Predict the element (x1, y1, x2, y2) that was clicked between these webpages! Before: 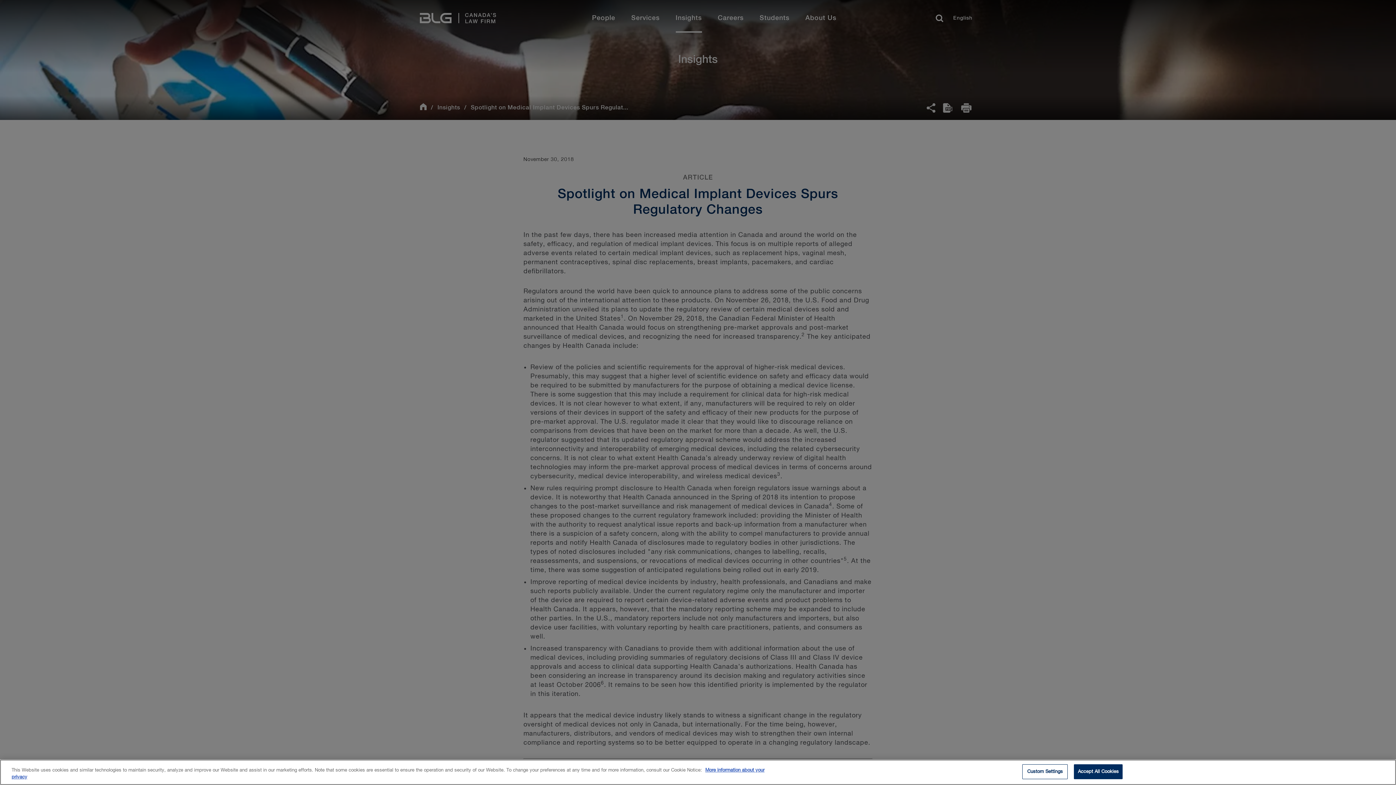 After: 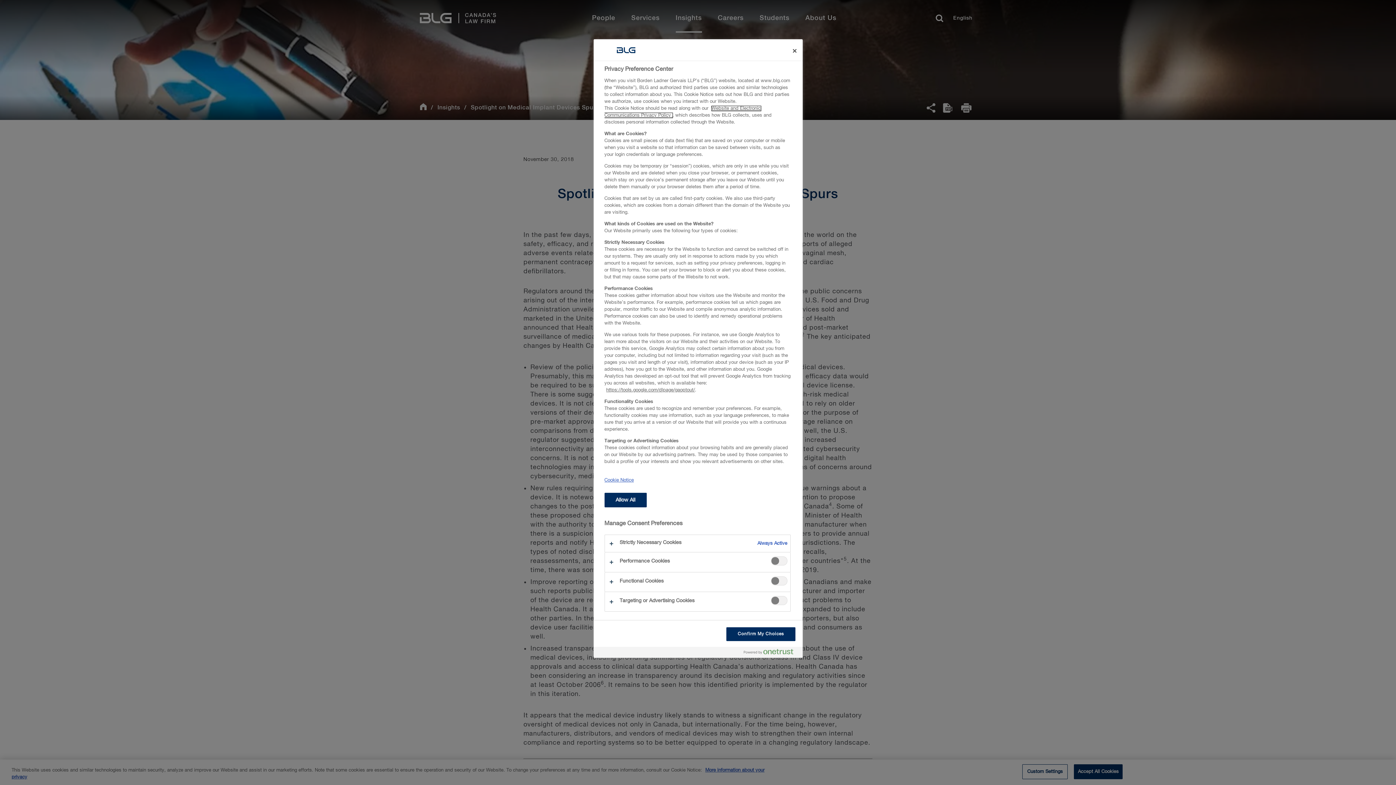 Action: label: Custom Settings bbox: (1022, 764, 1068, 779)